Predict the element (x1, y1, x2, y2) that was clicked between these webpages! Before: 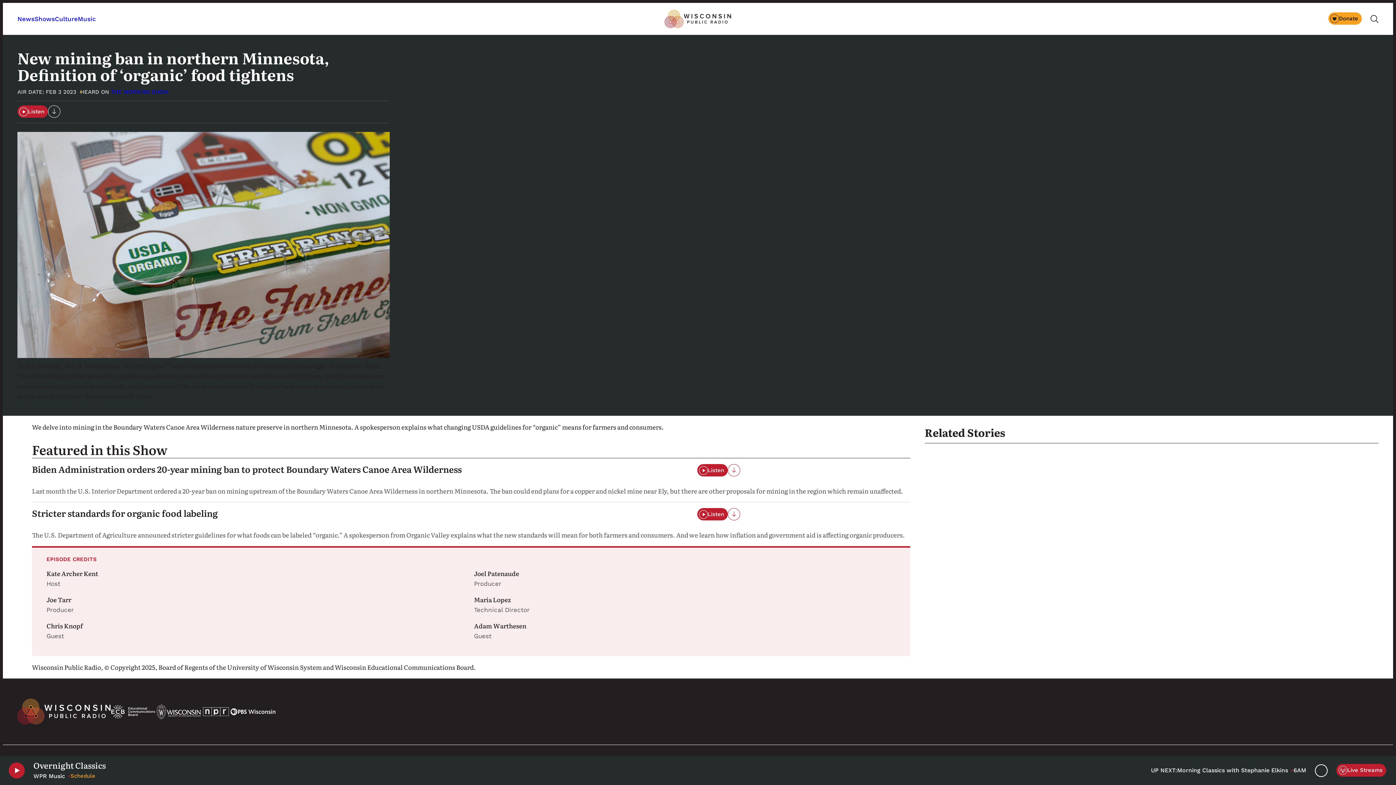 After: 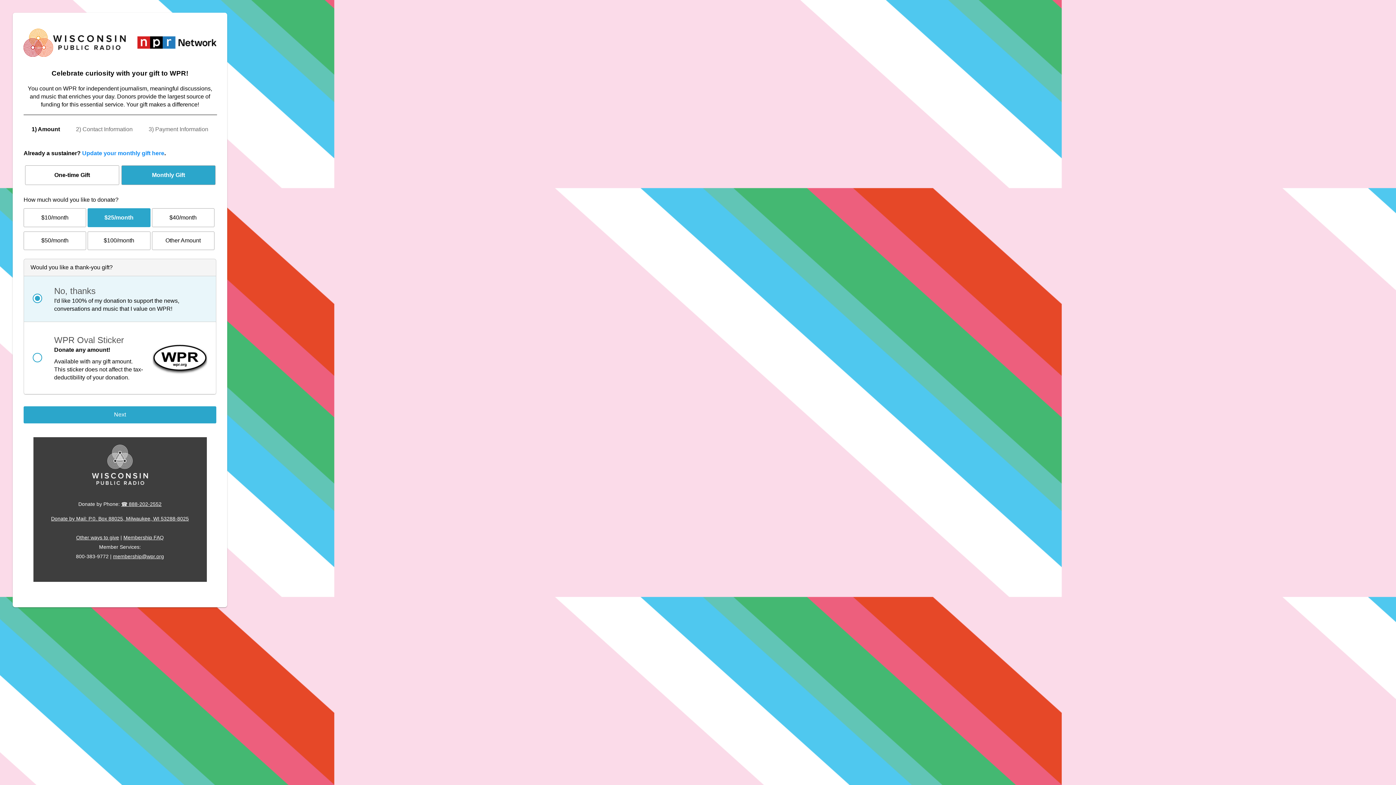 Action: label: Donate bbox: (1328, 12, 1362, 24)